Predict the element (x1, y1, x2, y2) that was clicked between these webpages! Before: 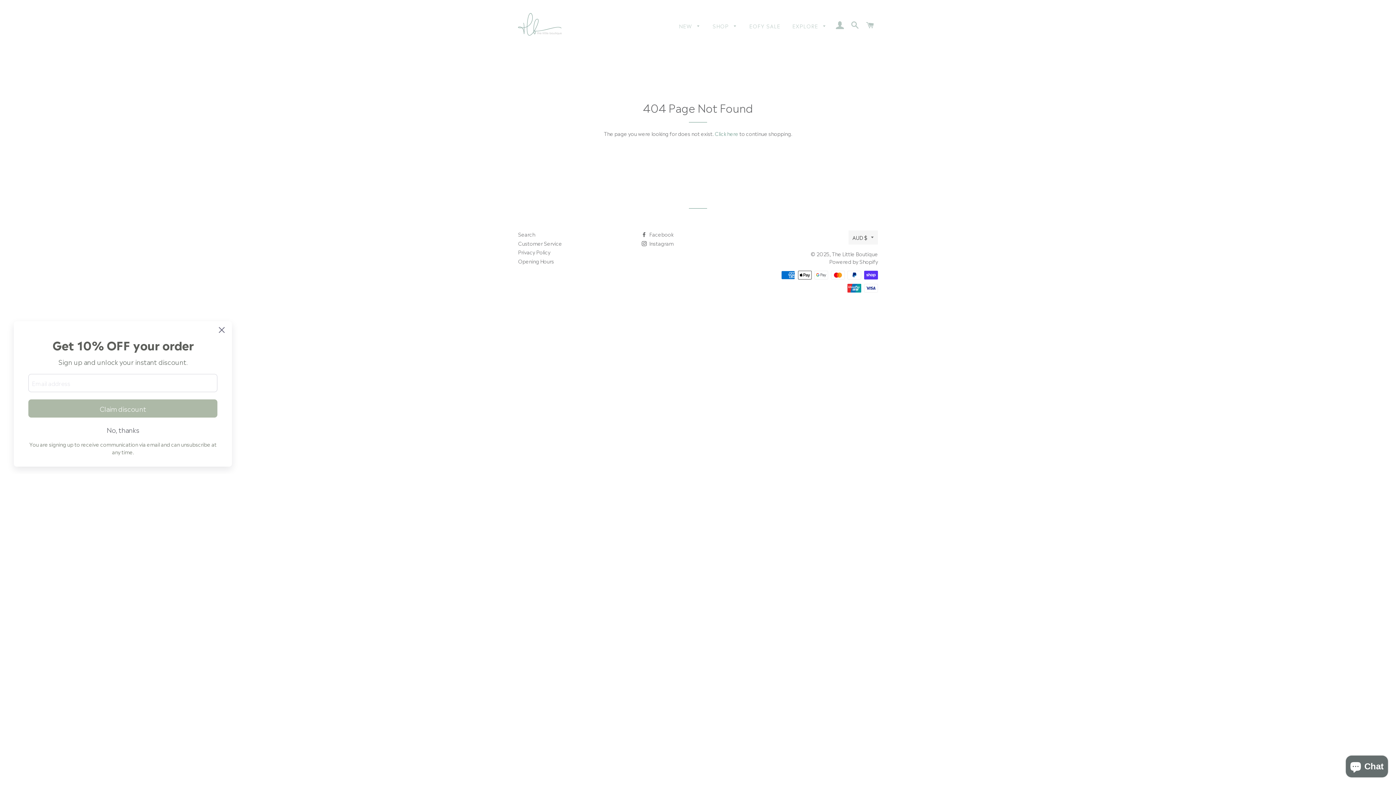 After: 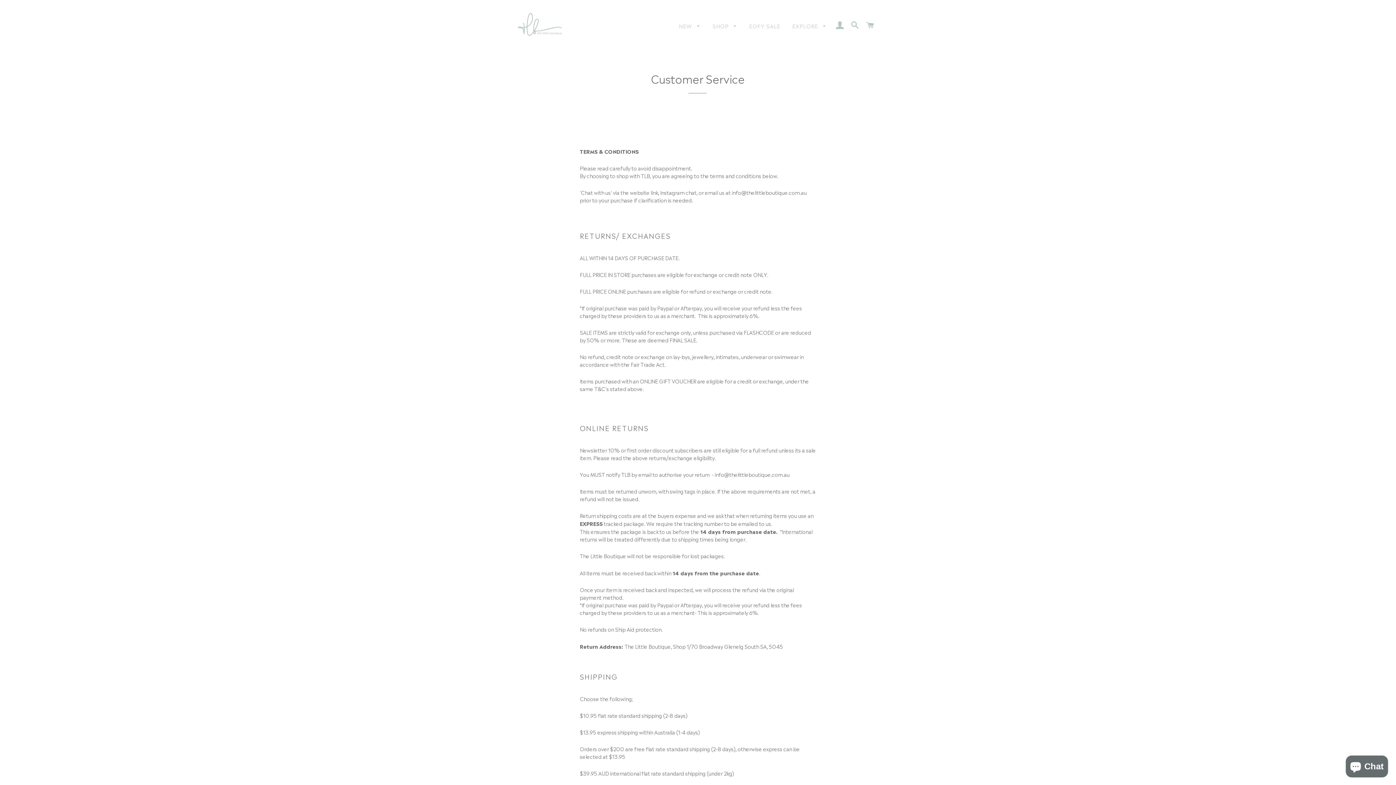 Action: label: Customer Service bbox: (518, 239, 562, 246)